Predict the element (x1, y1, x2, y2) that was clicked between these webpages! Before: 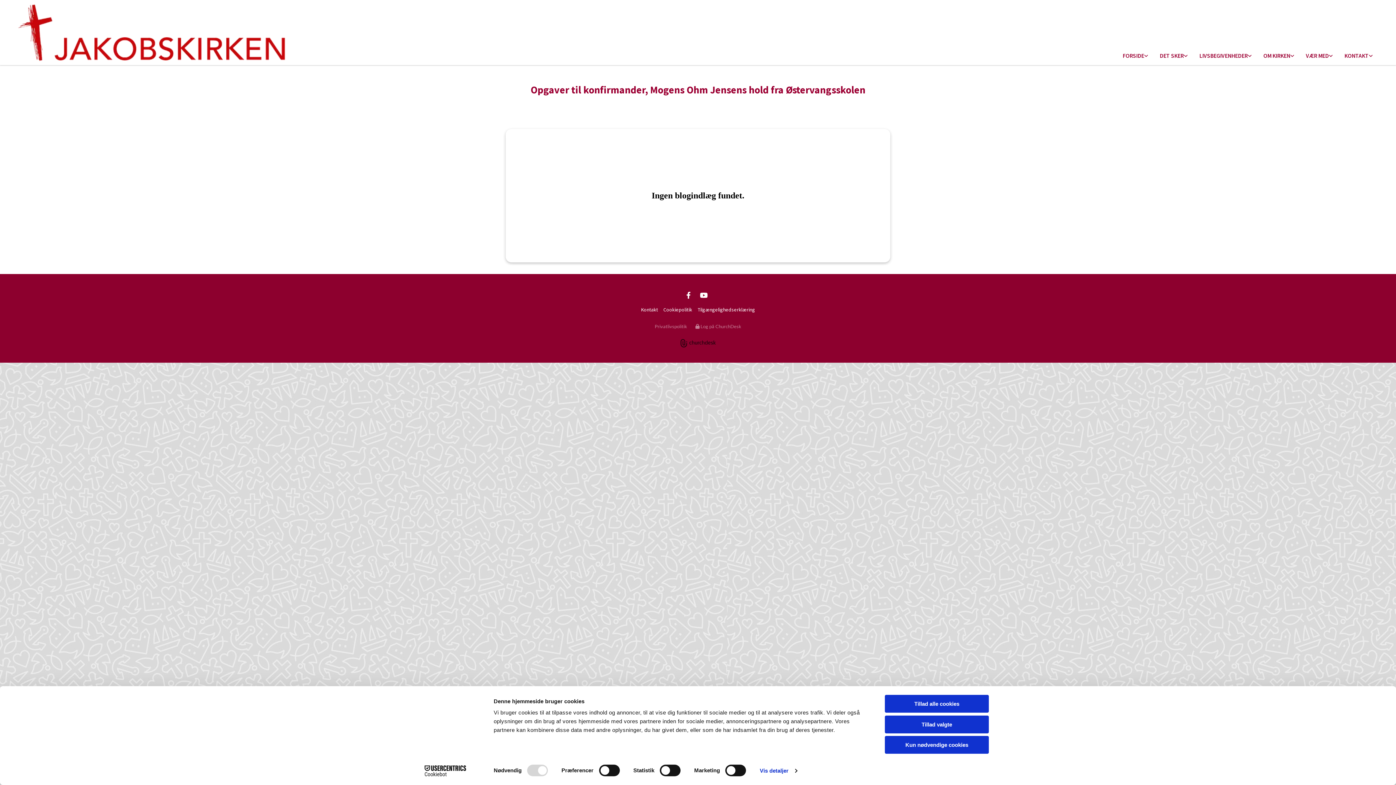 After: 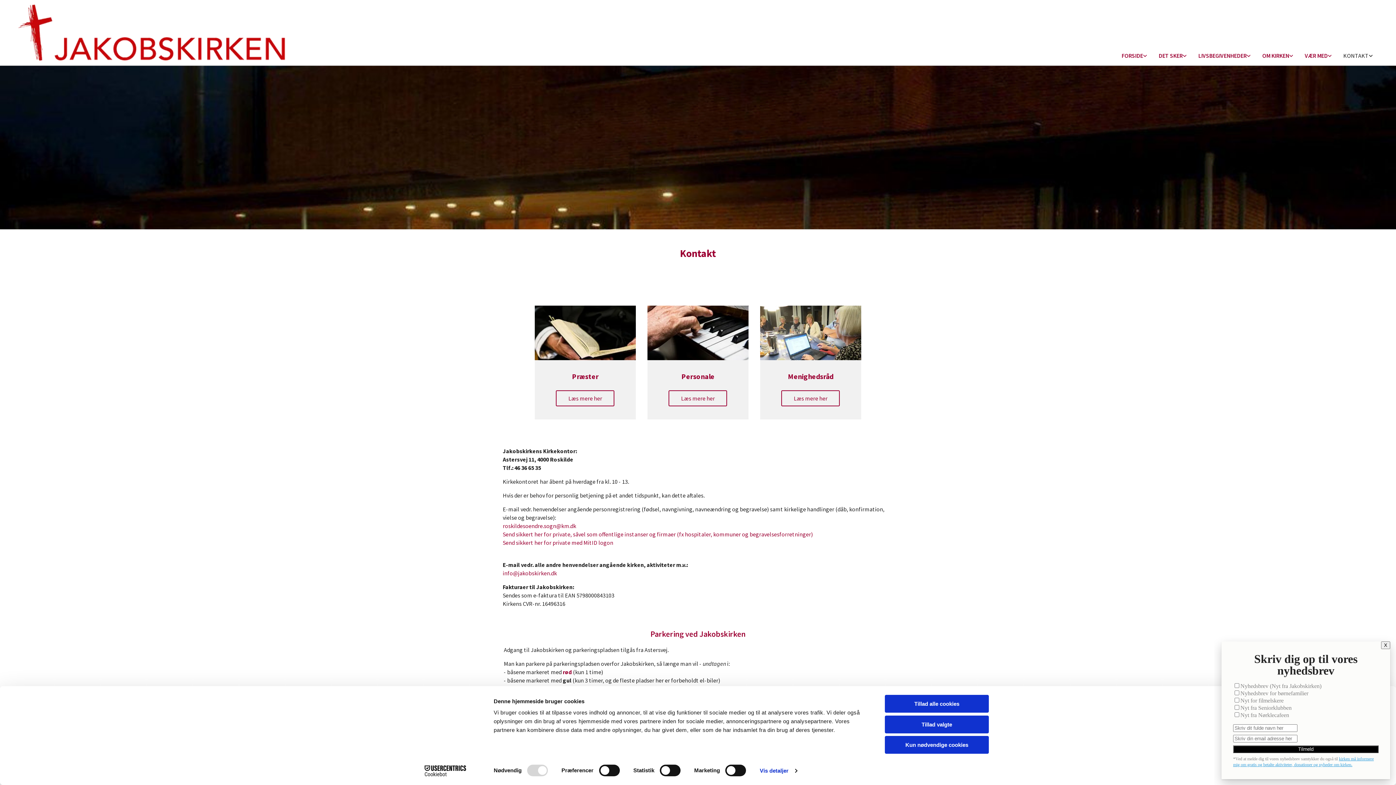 Action: label: KONTAKT bbox: (1338, 47, 1378, 64)